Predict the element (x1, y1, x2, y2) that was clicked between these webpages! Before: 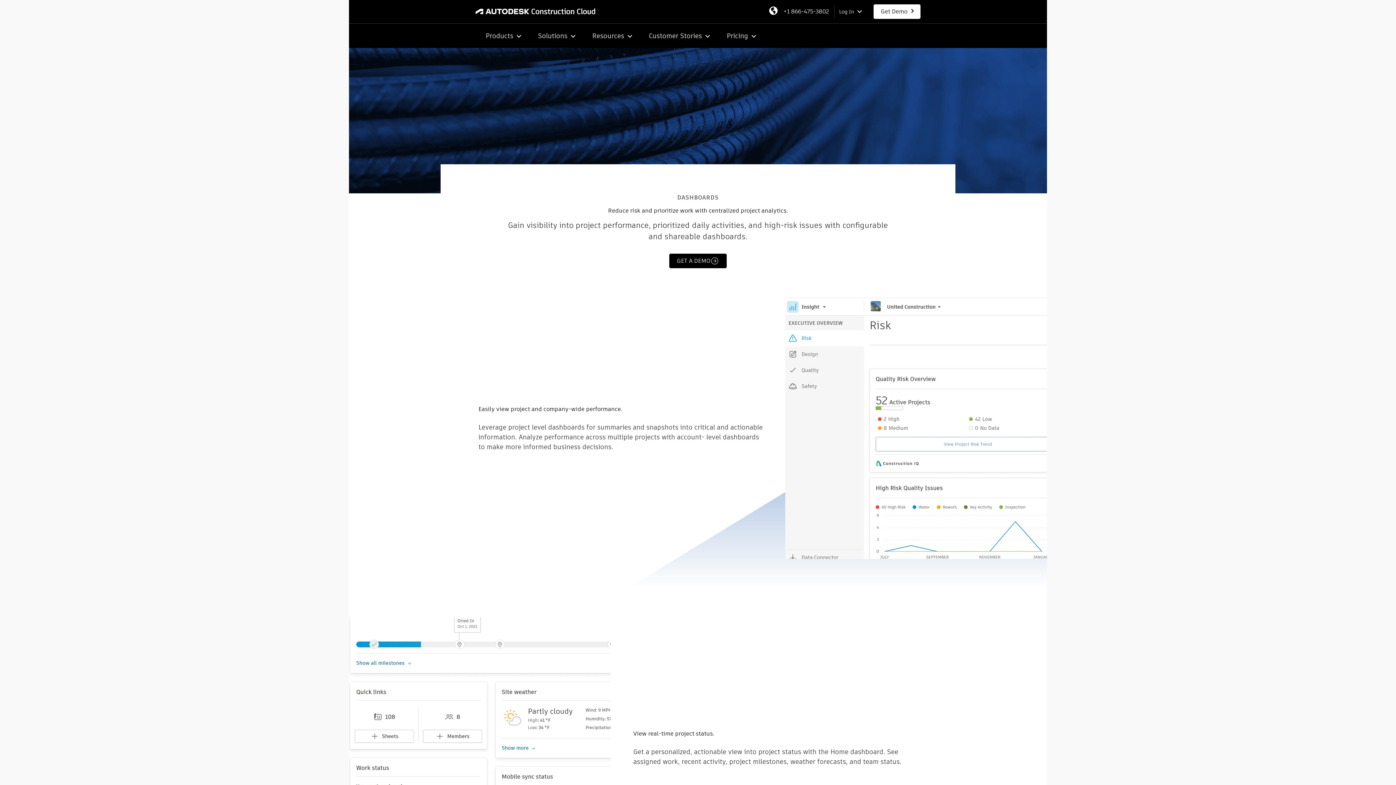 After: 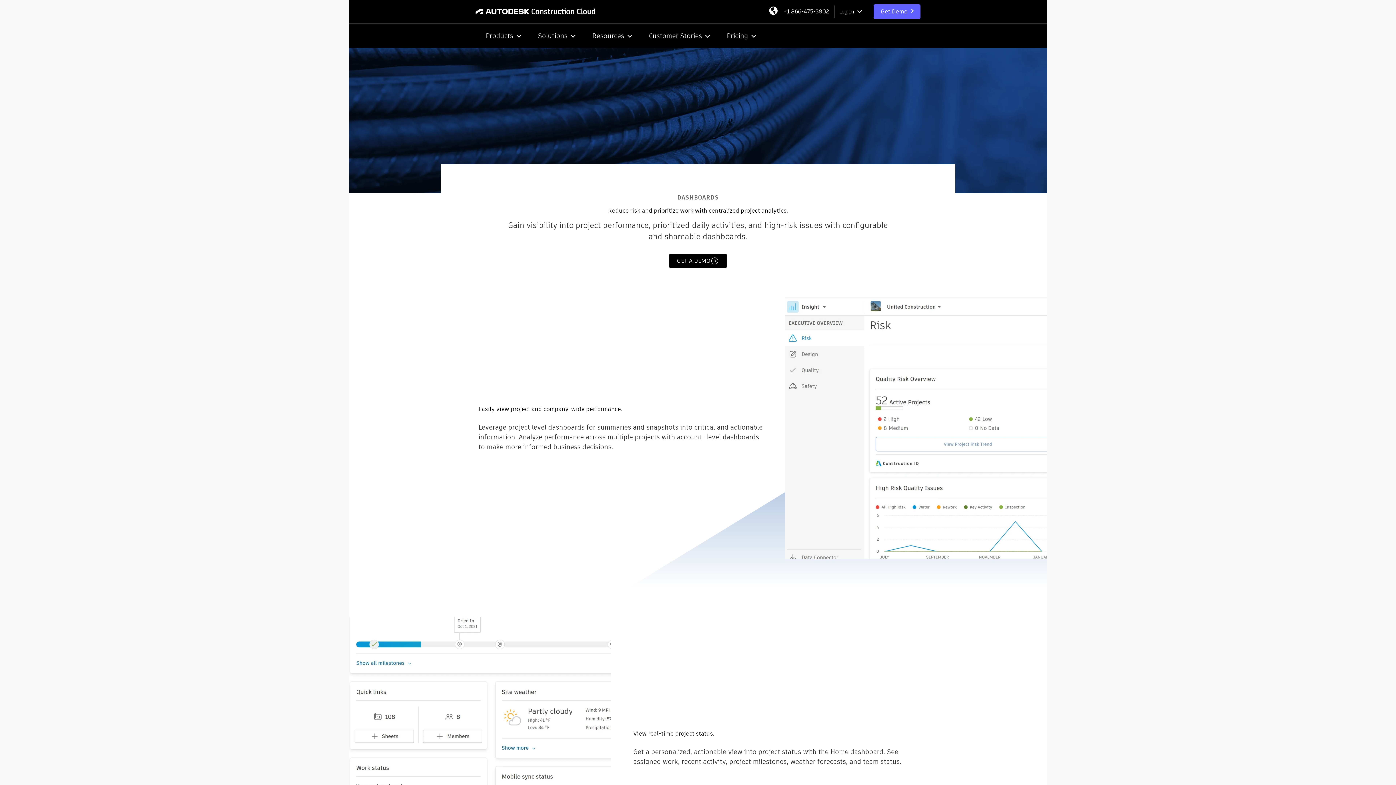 Action: bbox: (873, 4, 920, 18) label: Get Demo